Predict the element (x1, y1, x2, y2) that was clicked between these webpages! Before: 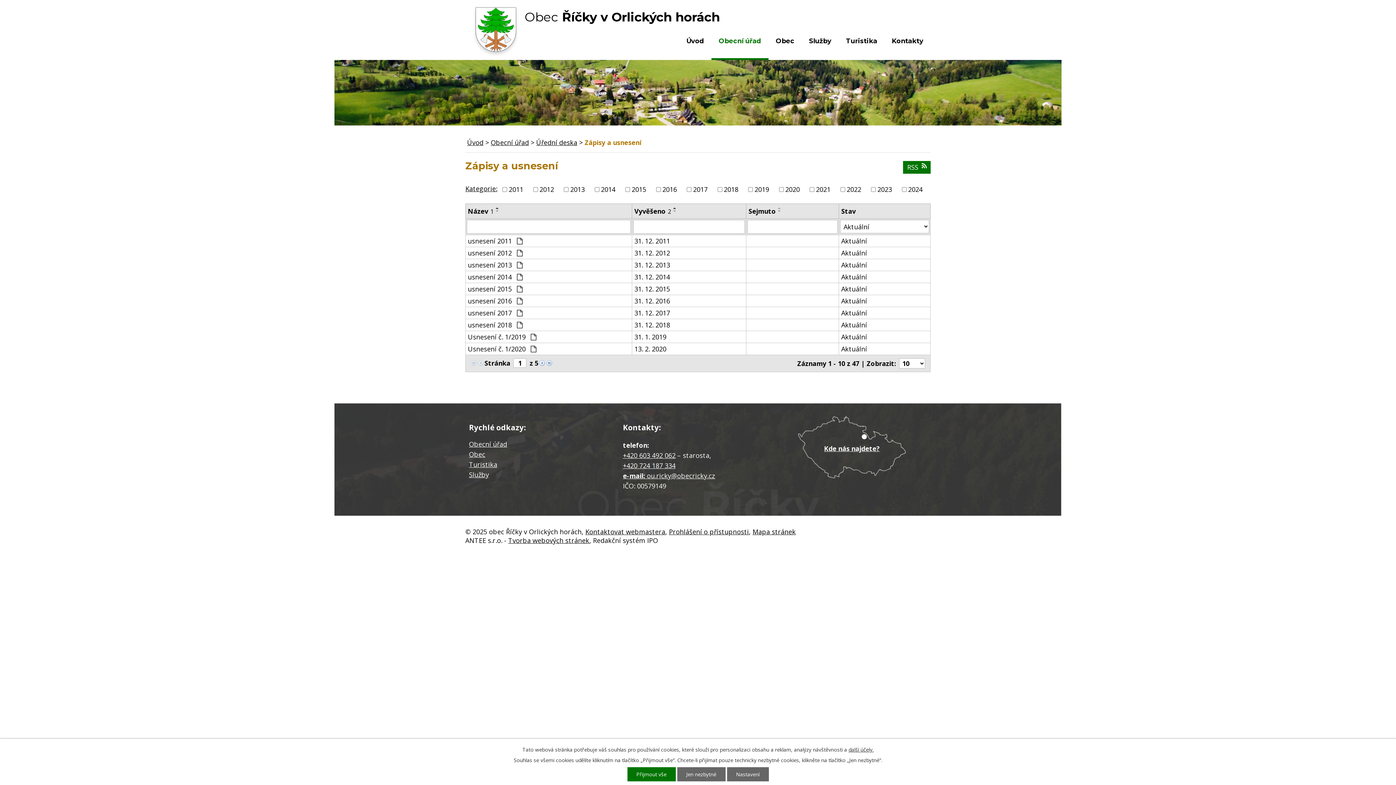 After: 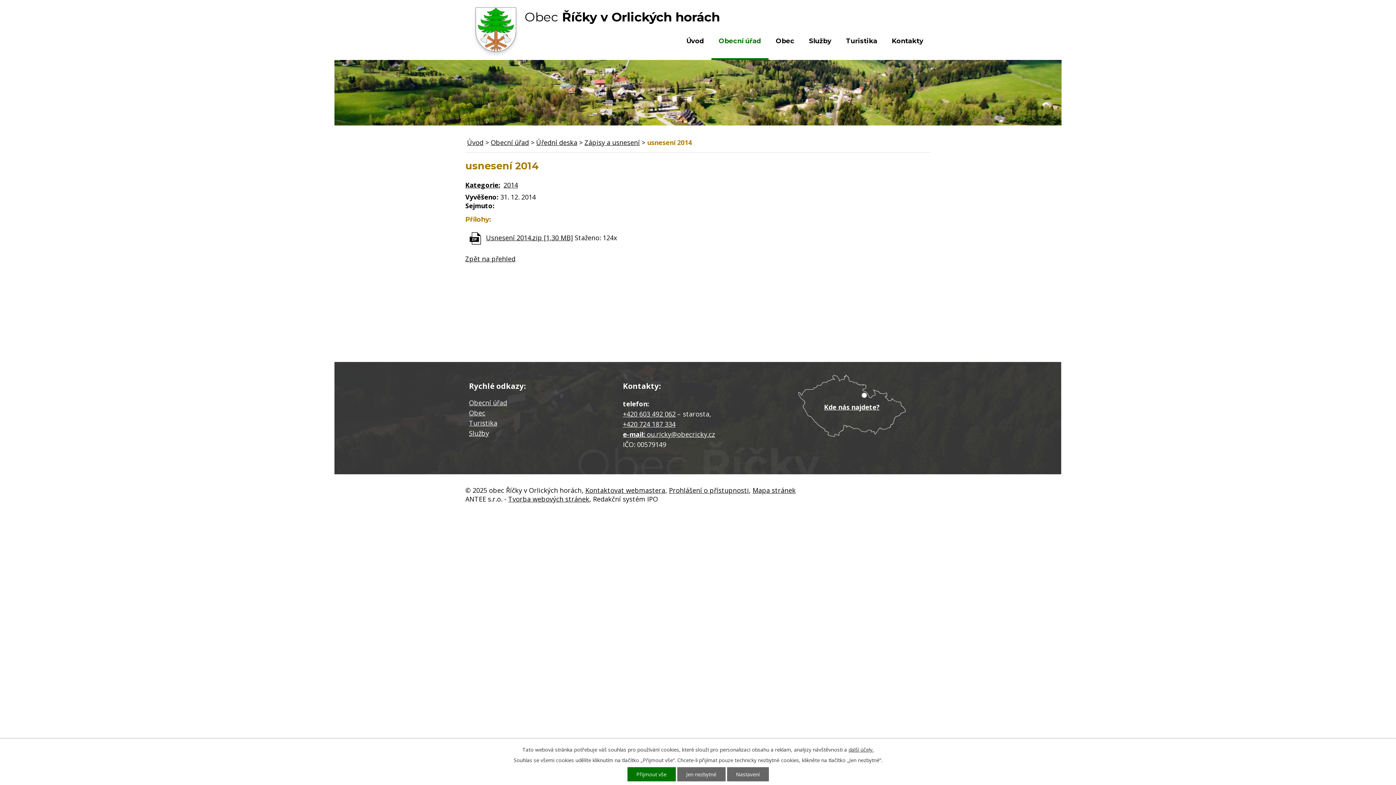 Action: label: 31. 12. 2014 bbox: (634, 272, 744, 281)